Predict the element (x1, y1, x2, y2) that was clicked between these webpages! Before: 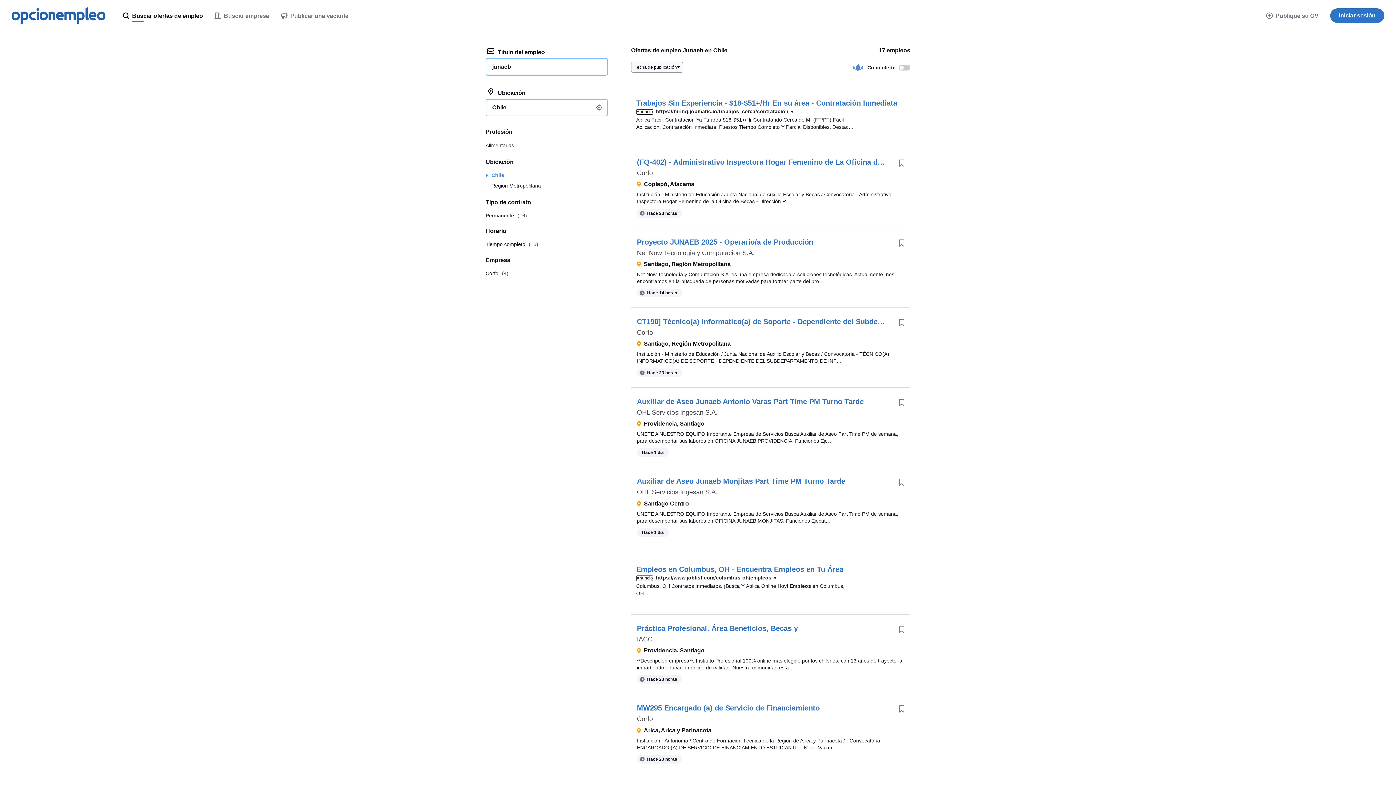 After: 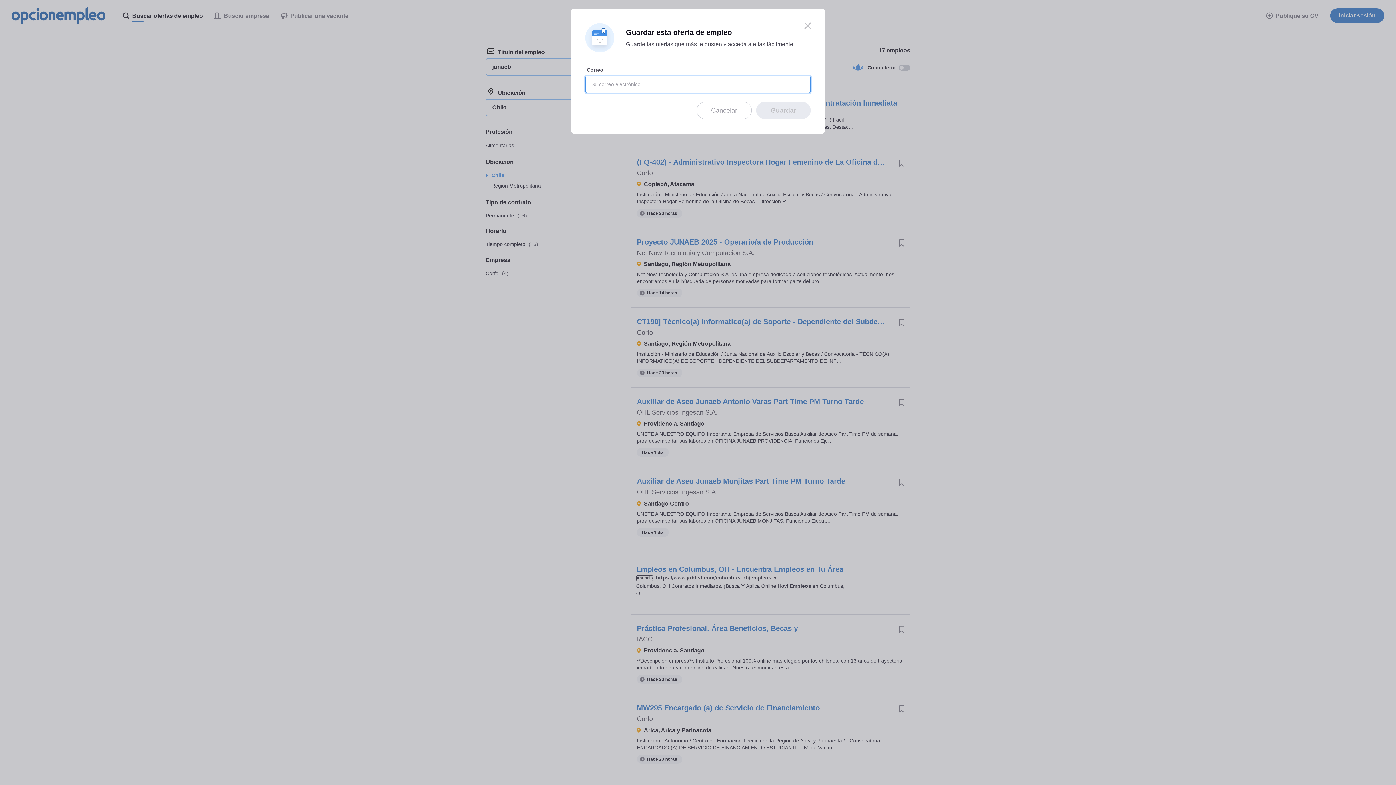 Action: bbox: (893, 392, 910, 410)